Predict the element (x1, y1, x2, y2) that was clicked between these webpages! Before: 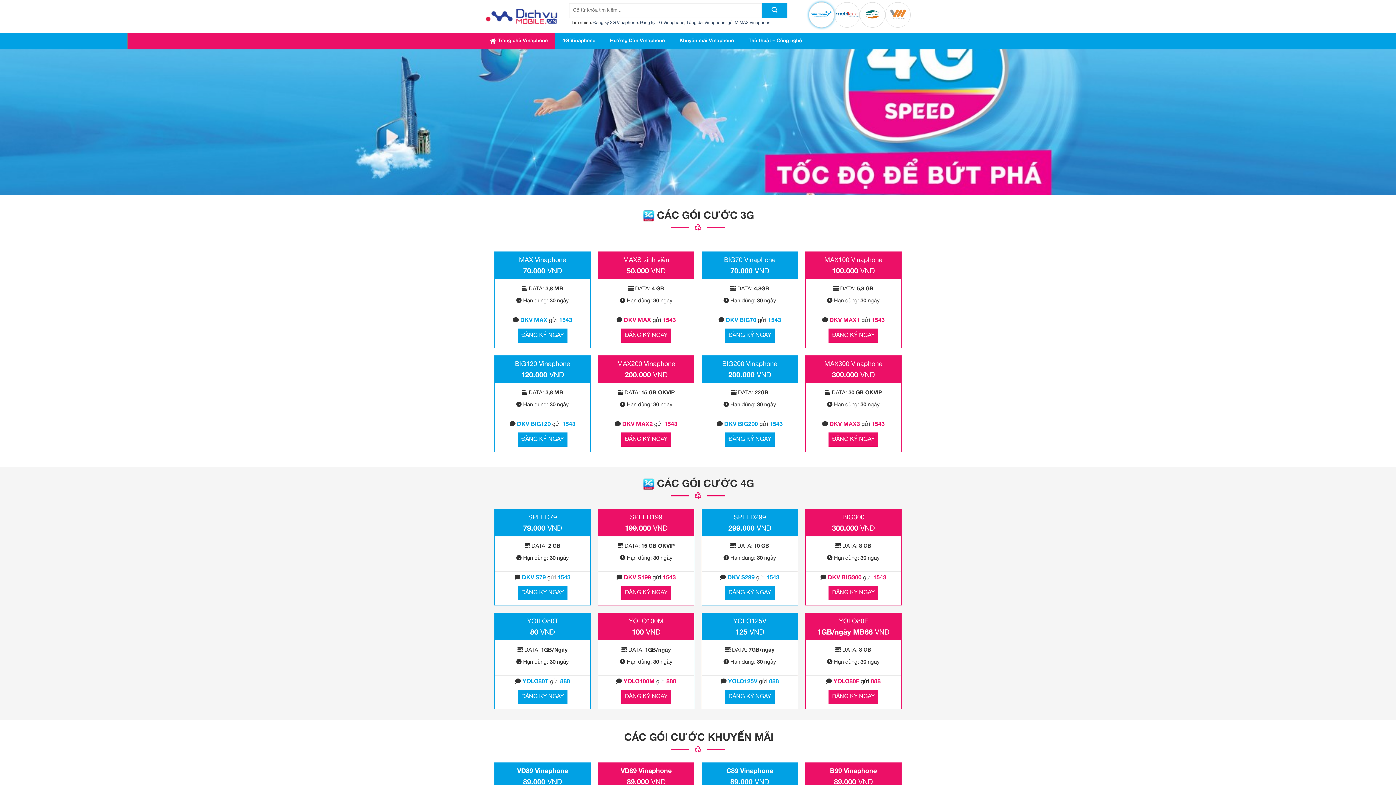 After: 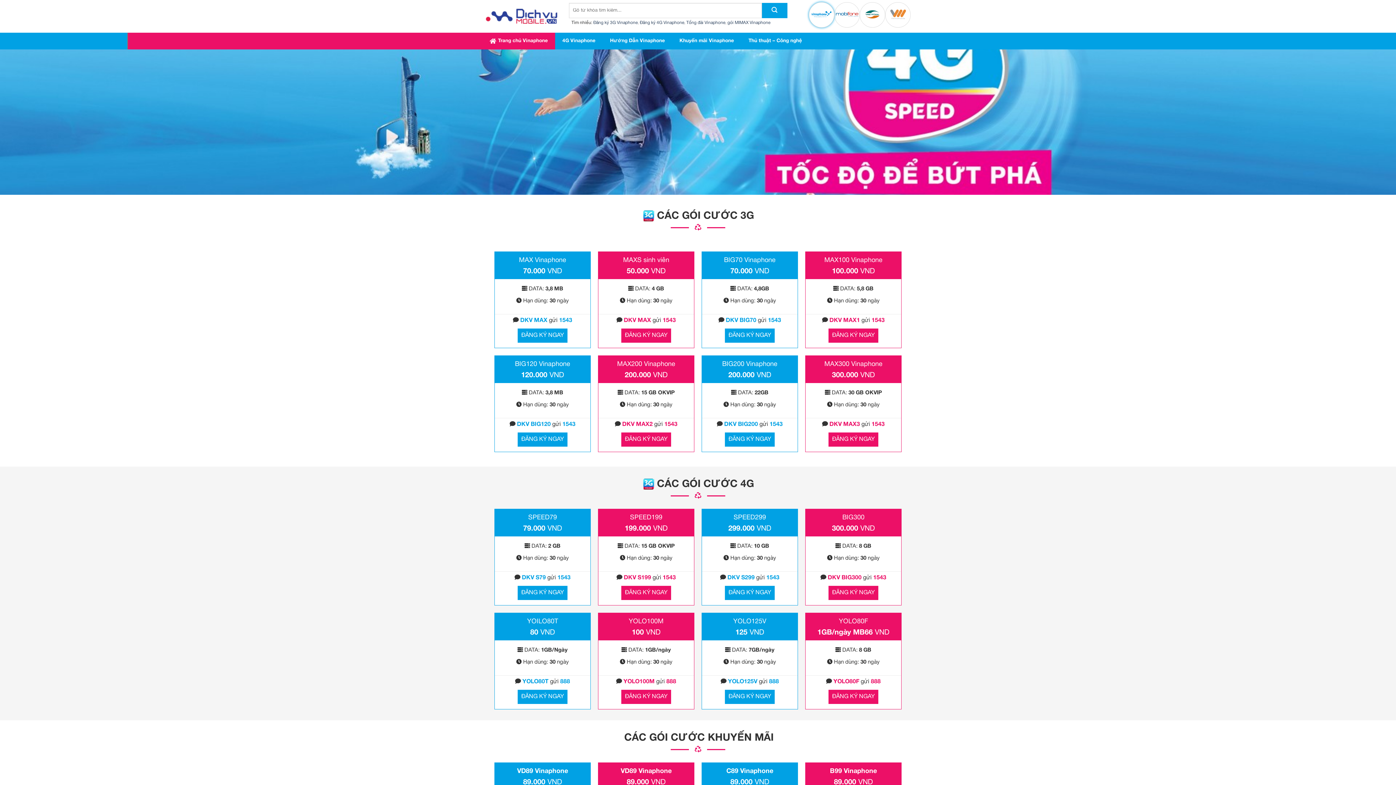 Action: label: ĐĂNG KÝ NGAY bbox: (621, 690, 671, 704)